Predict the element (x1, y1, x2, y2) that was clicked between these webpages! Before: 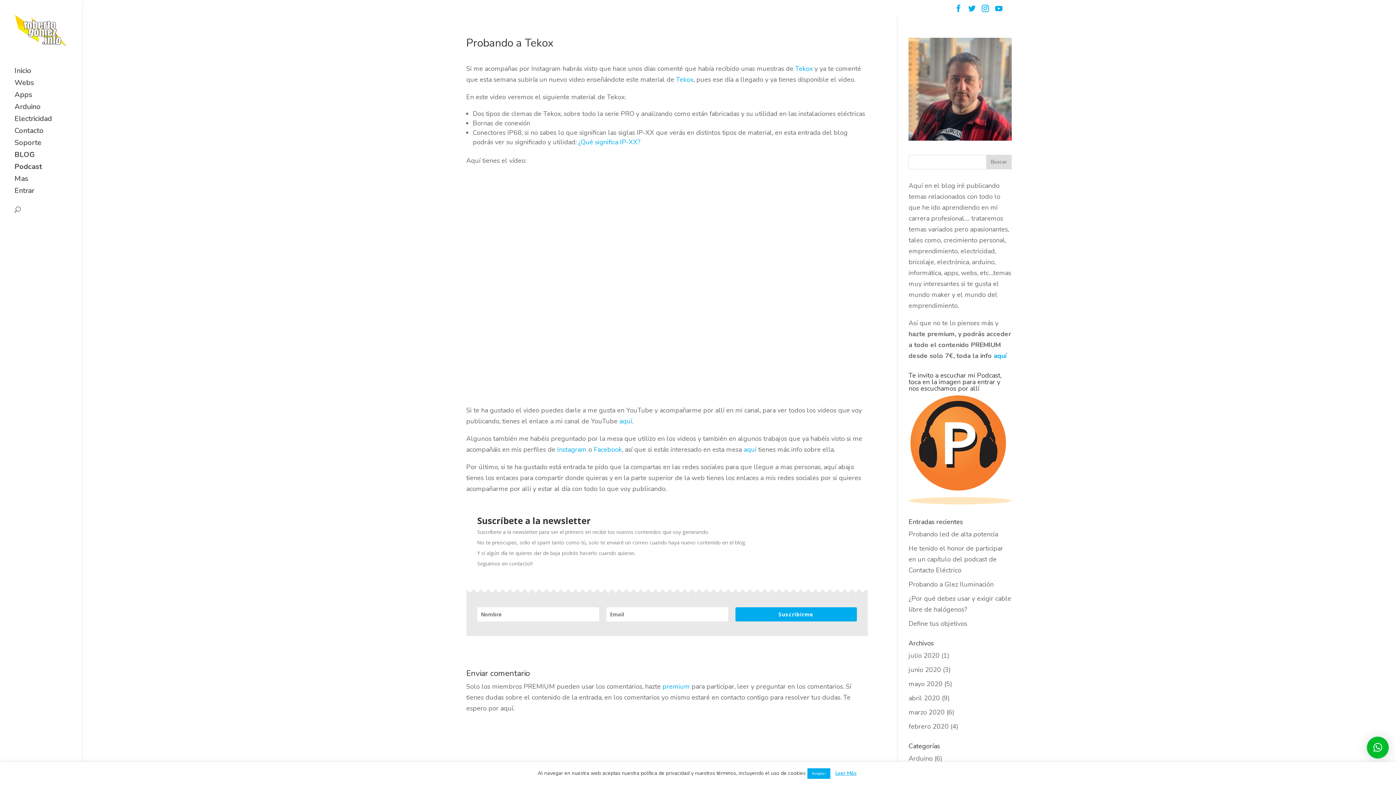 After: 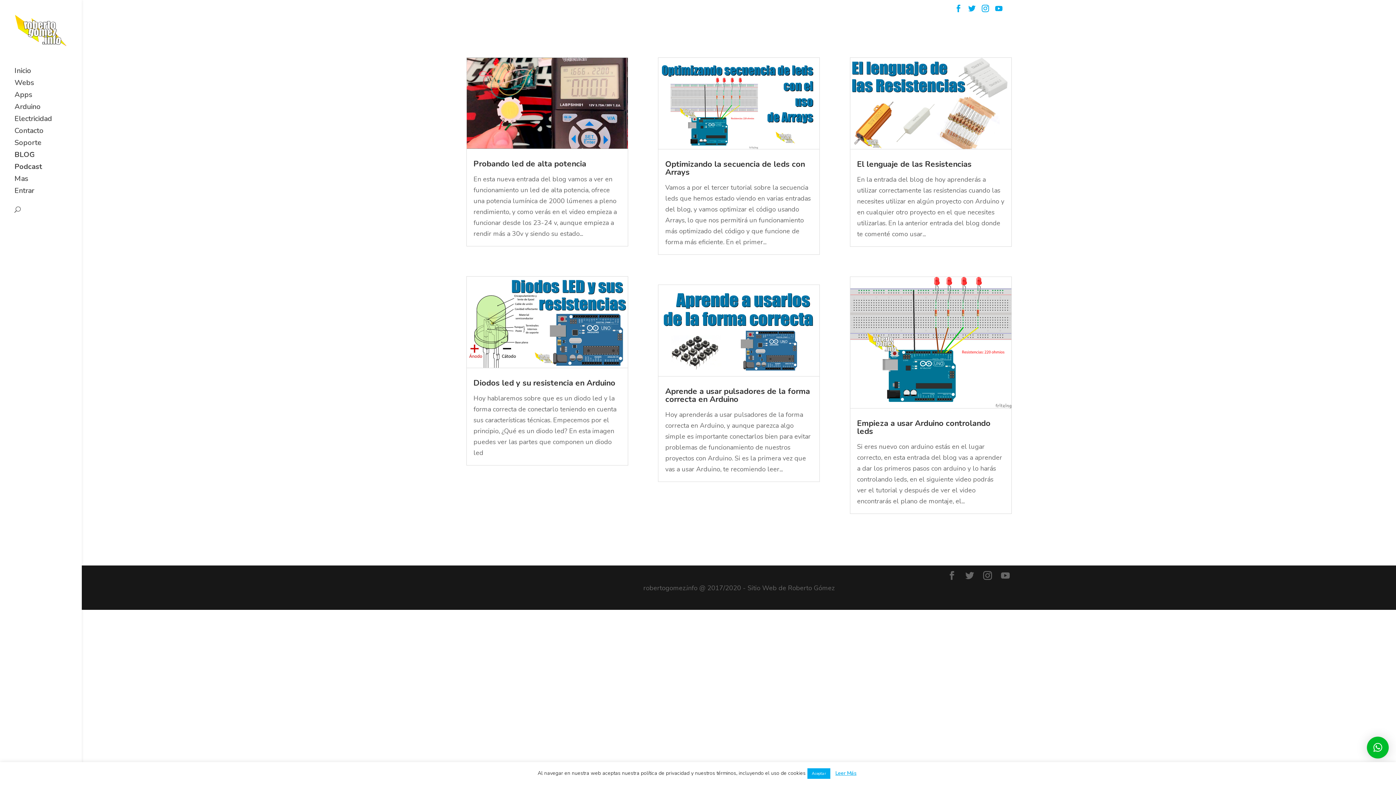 Action: bbox: (908, 754, 932, 763) label: Arduino